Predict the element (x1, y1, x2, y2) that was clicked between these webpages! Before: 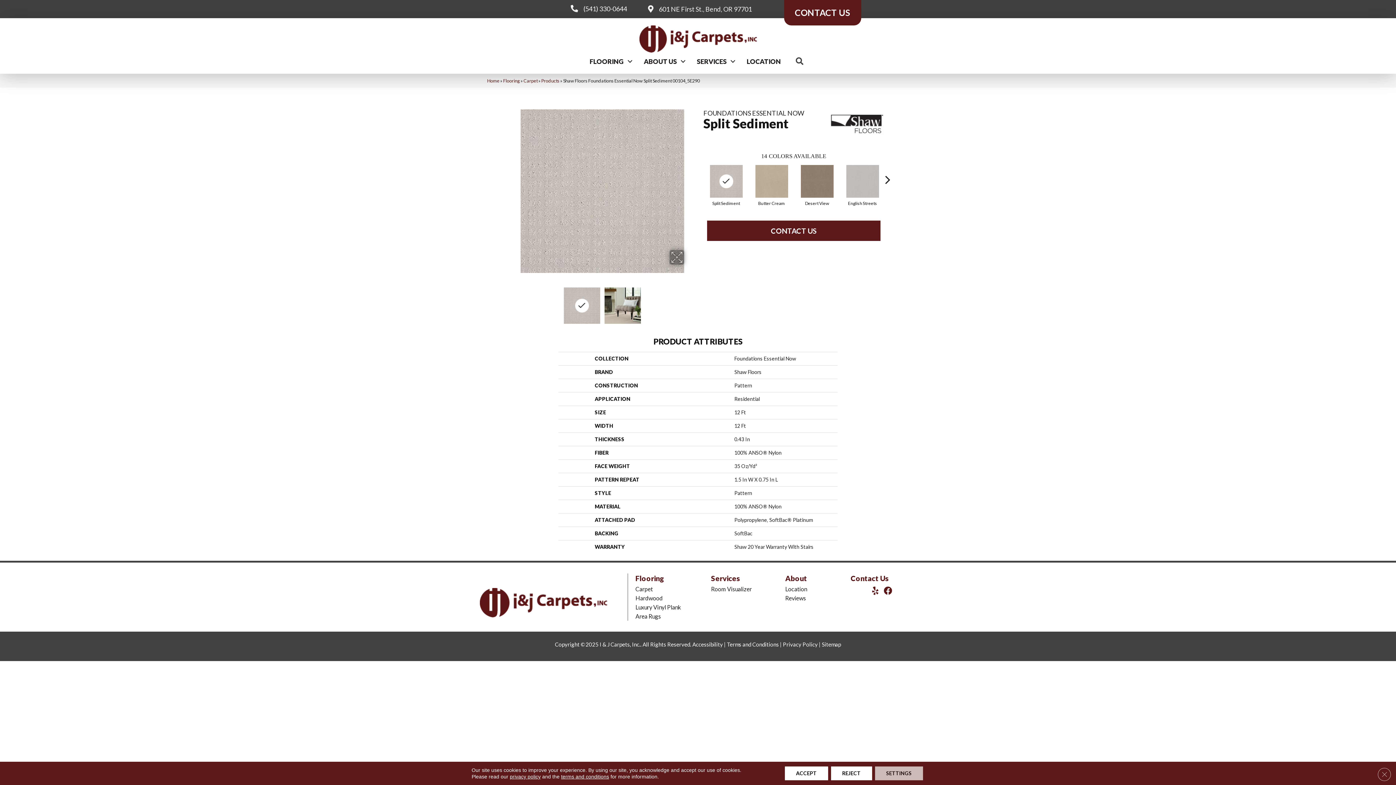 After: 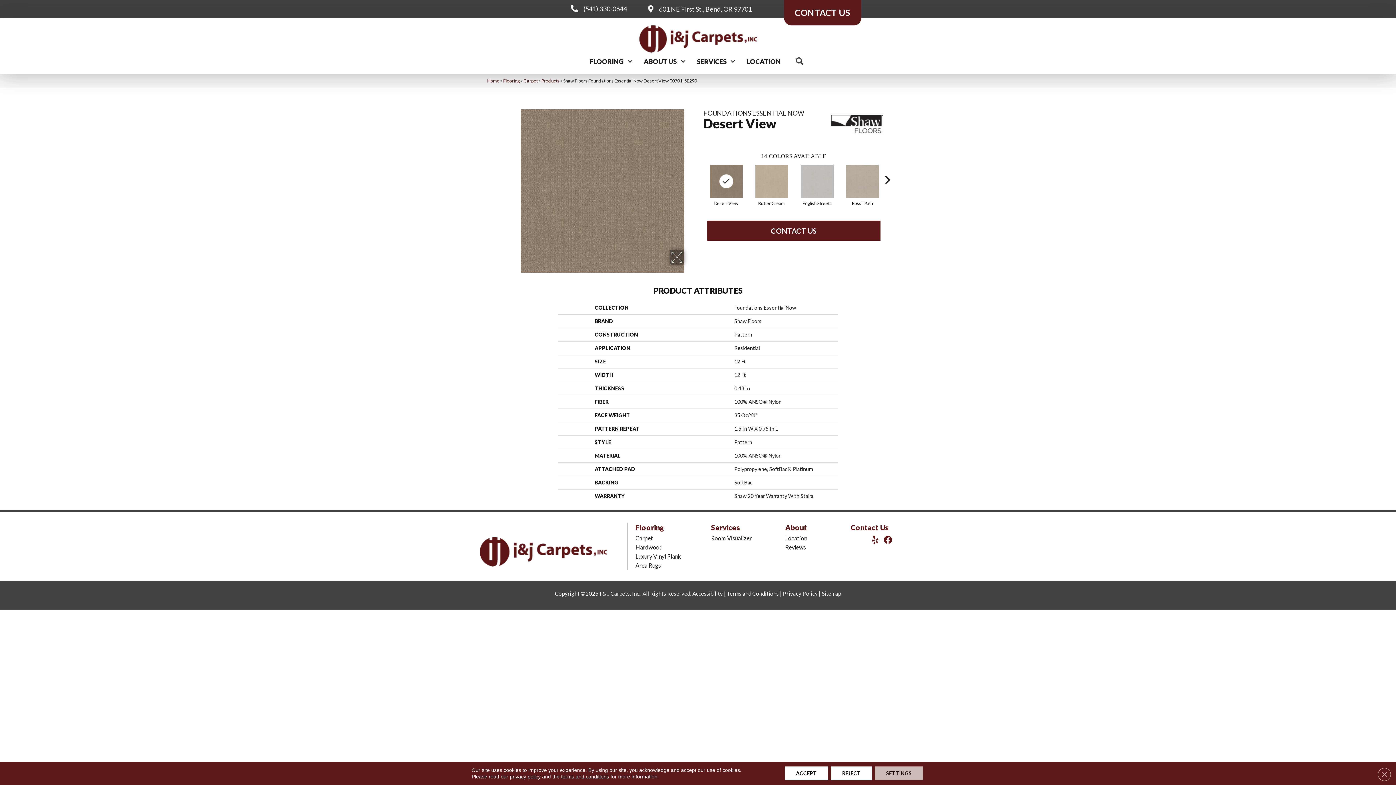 Action: label: Desert View bbox: (805, 199, 829, 206)